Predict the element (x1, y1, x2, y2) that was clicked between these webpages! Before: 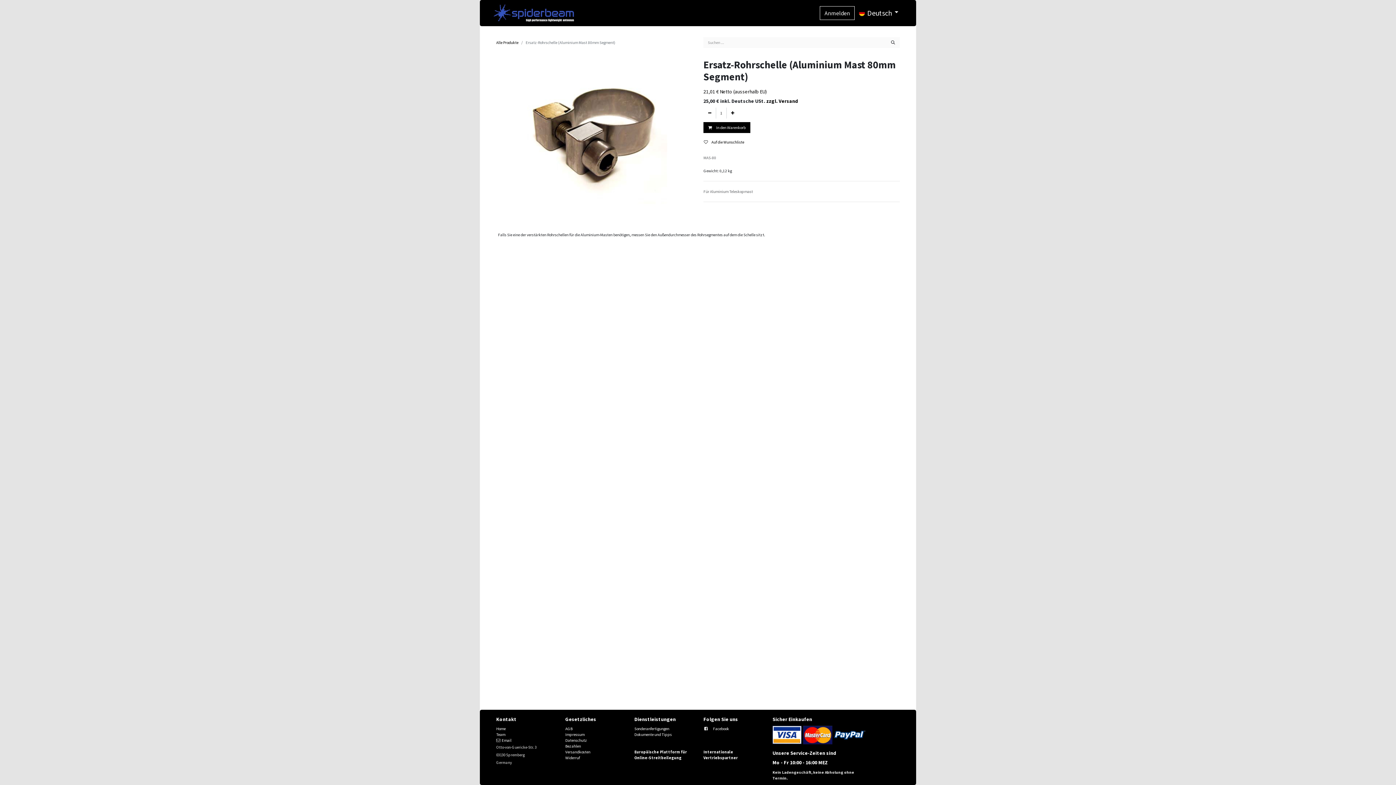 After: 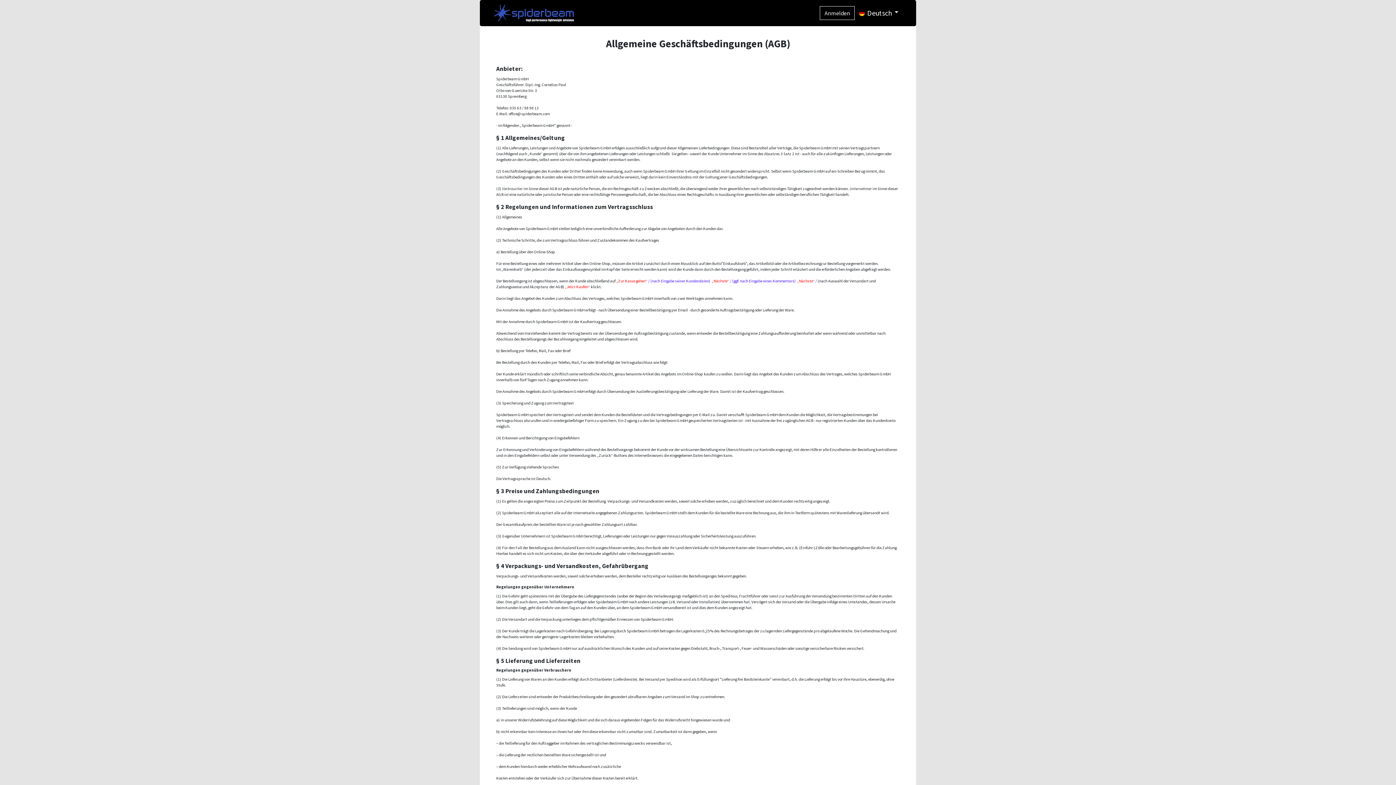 Action: bbox: (565, 726, 572, 731) label: AGB